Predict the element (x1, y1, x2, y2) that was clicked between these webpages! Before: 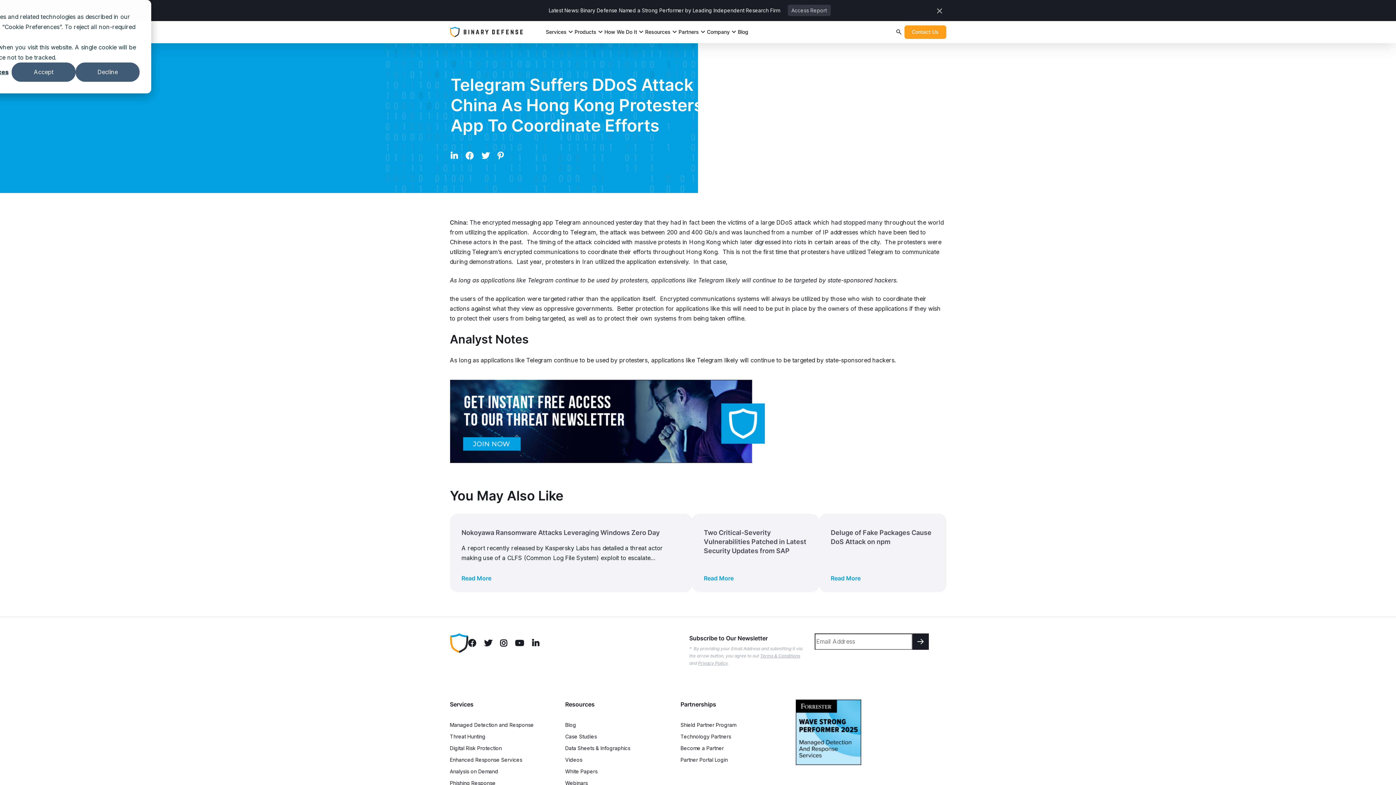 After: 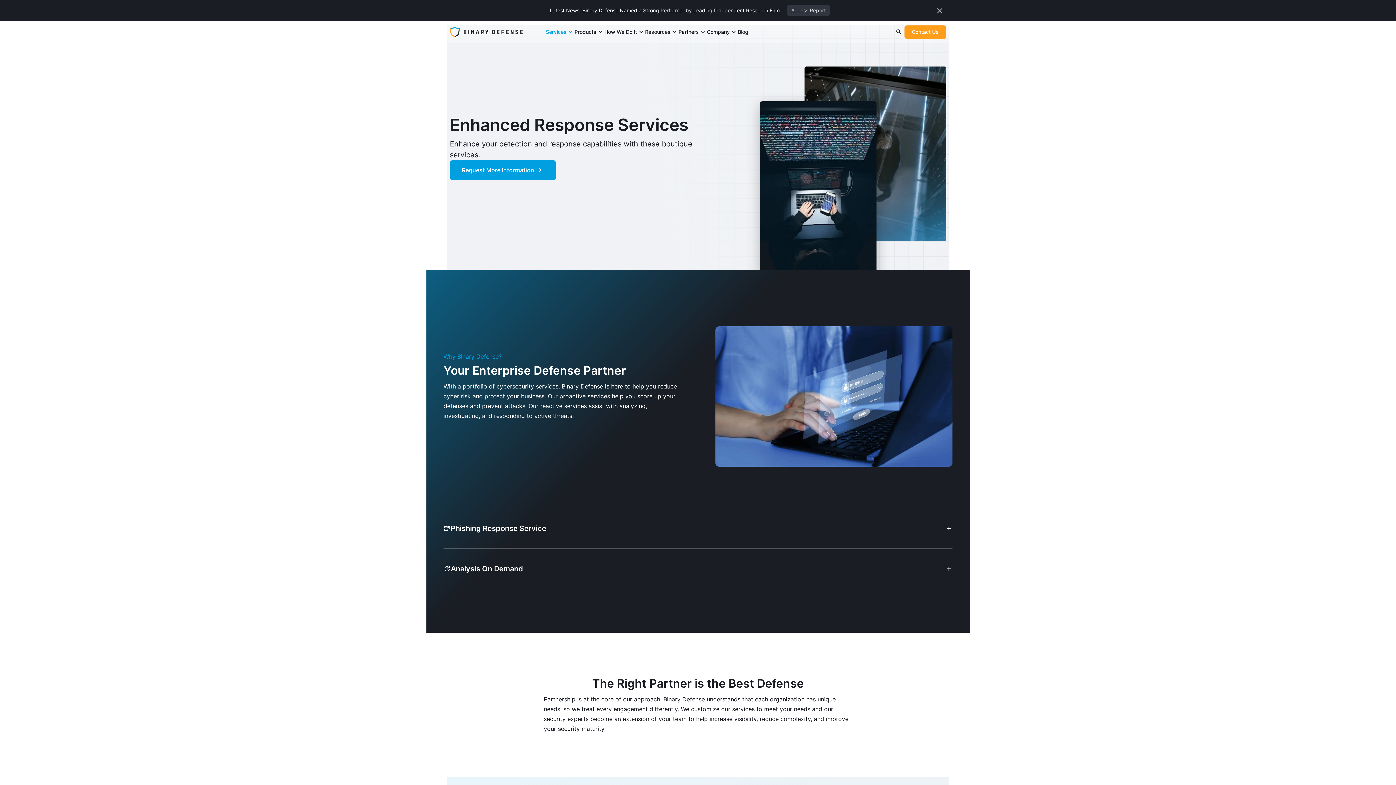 Action: bbox: (450, 755, 534, 764) label: Enhanced Response Services